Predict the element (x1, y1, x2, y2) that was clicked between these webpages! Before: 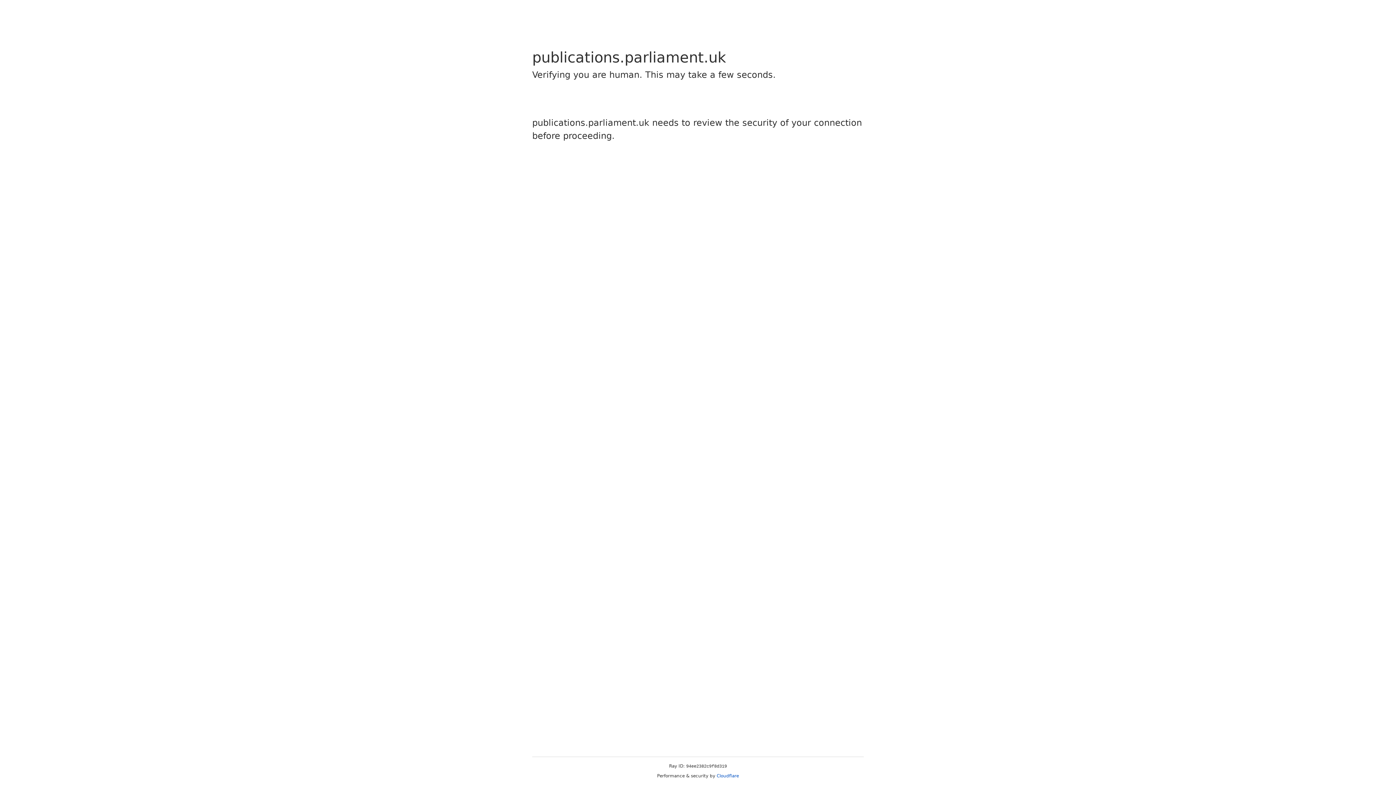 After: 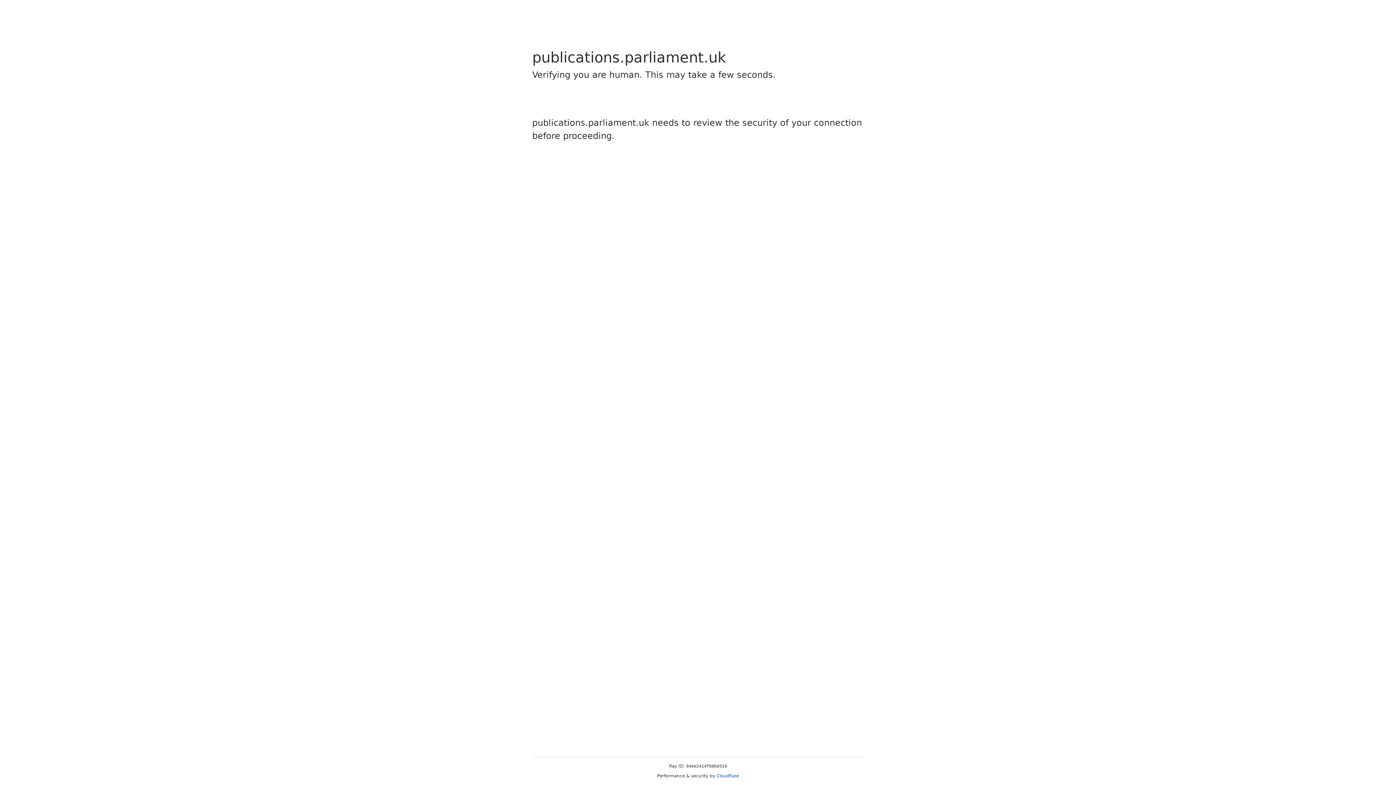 Action: label: Cloudflare bbox: (716, 773, 739, 778)